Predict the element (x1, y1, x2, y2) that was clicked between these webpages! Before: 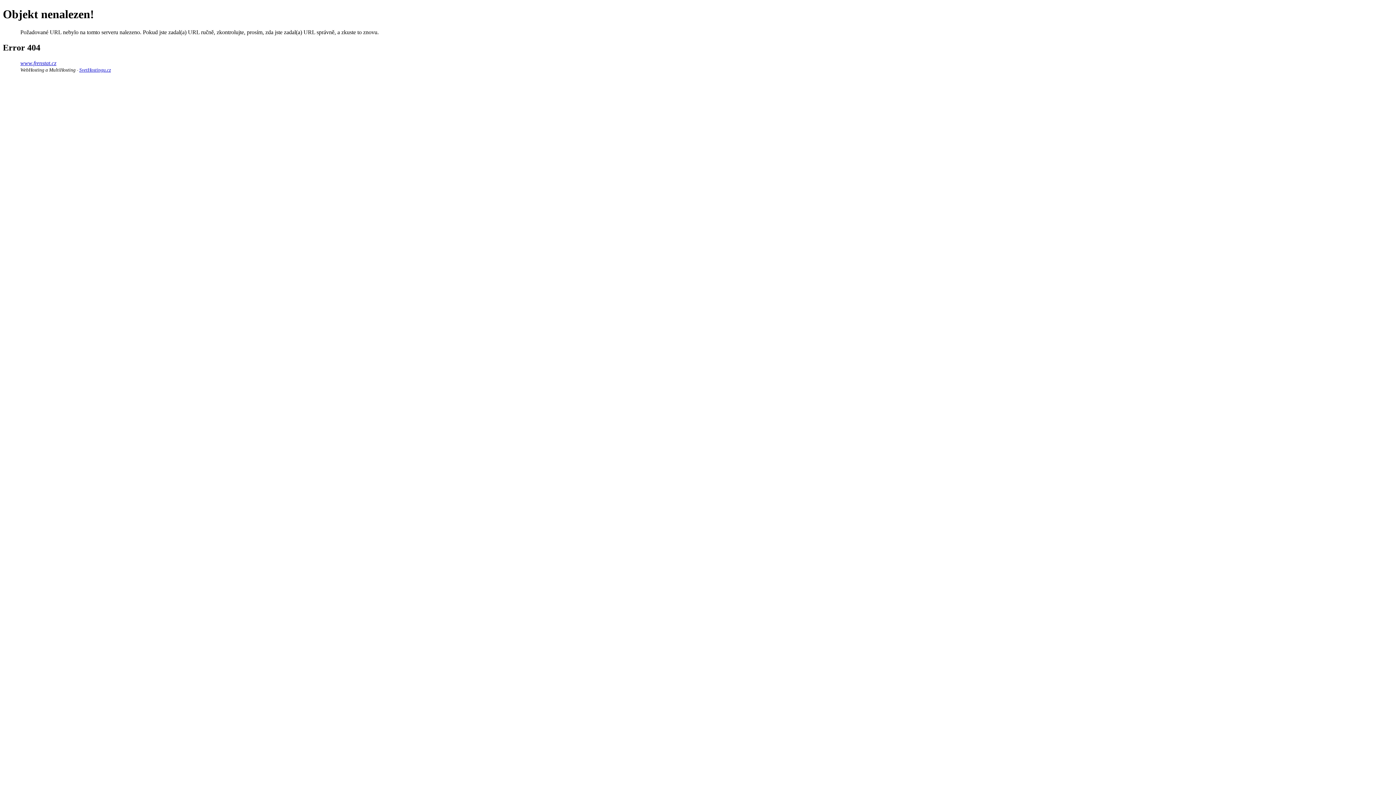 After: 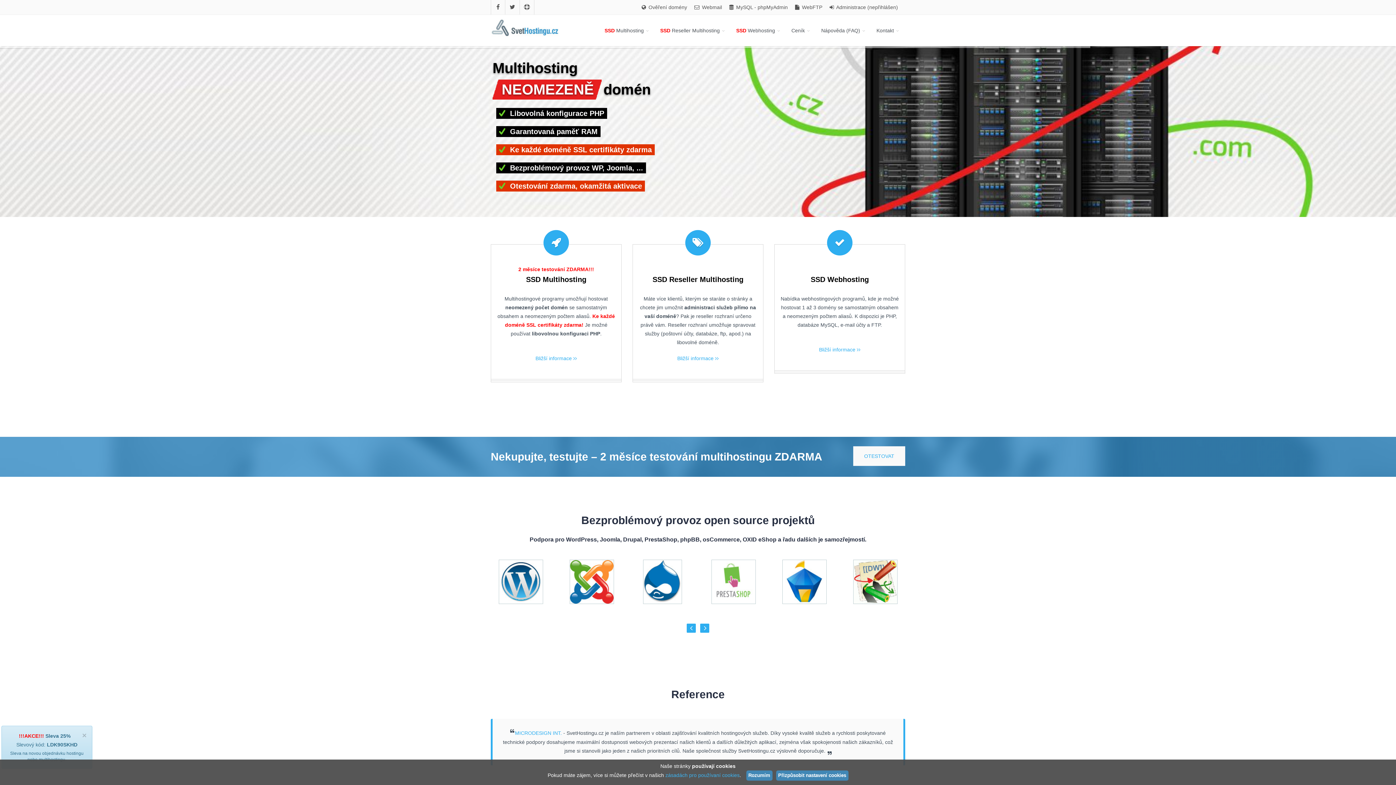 Action: bbox: (20, 67, 75, 72) label: WebHosting a MultiHosting